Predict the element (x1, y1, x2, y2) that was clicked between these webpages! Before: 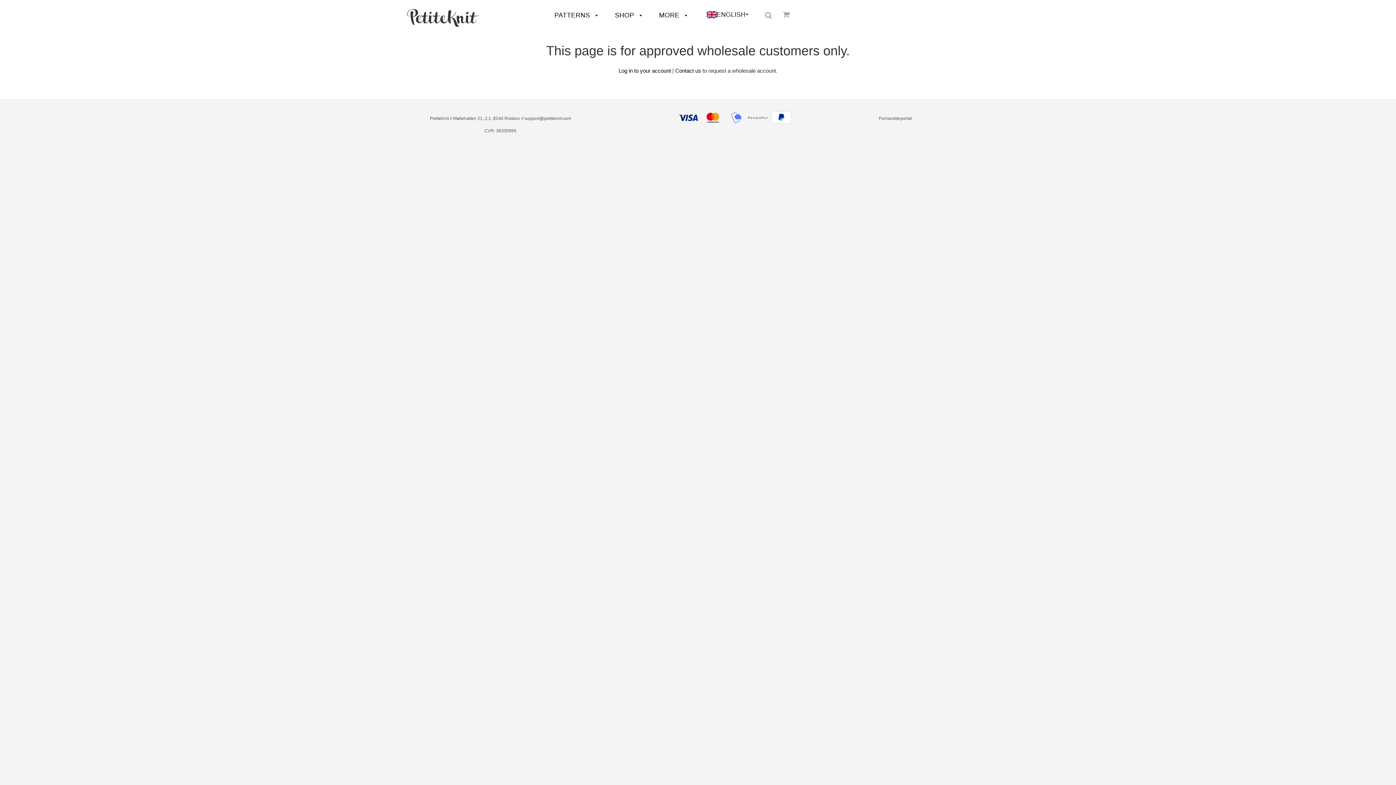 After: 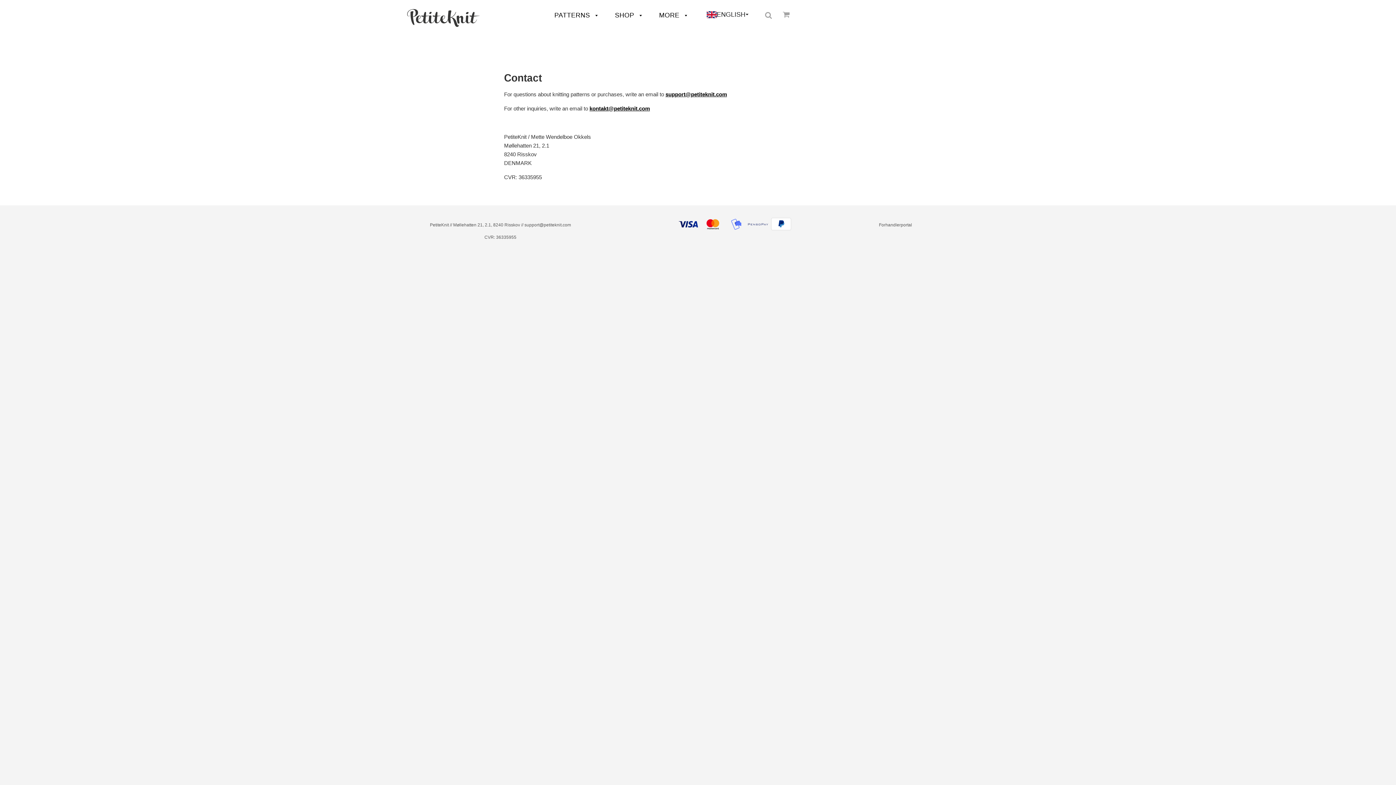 Action: bbox: (653, 8, 688, 22) label: MORE 